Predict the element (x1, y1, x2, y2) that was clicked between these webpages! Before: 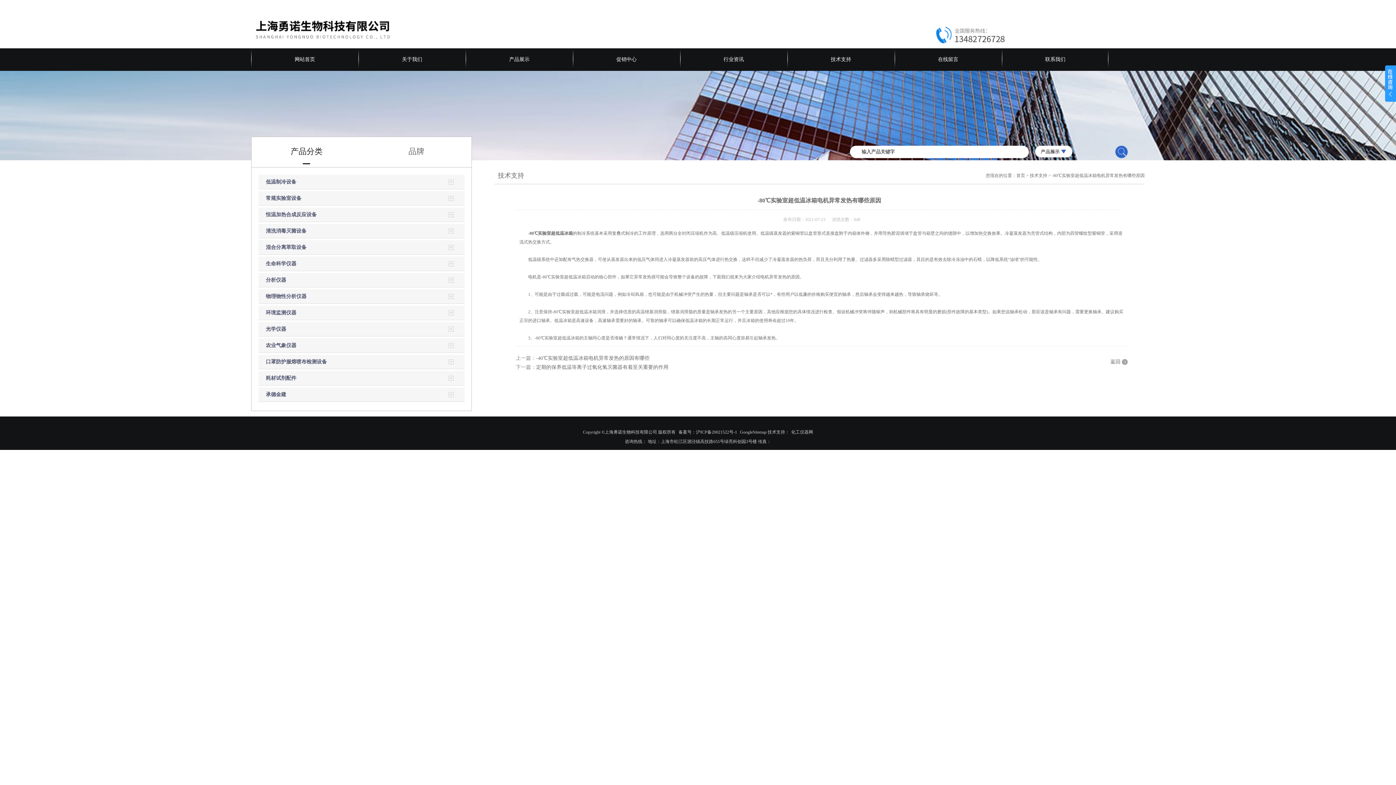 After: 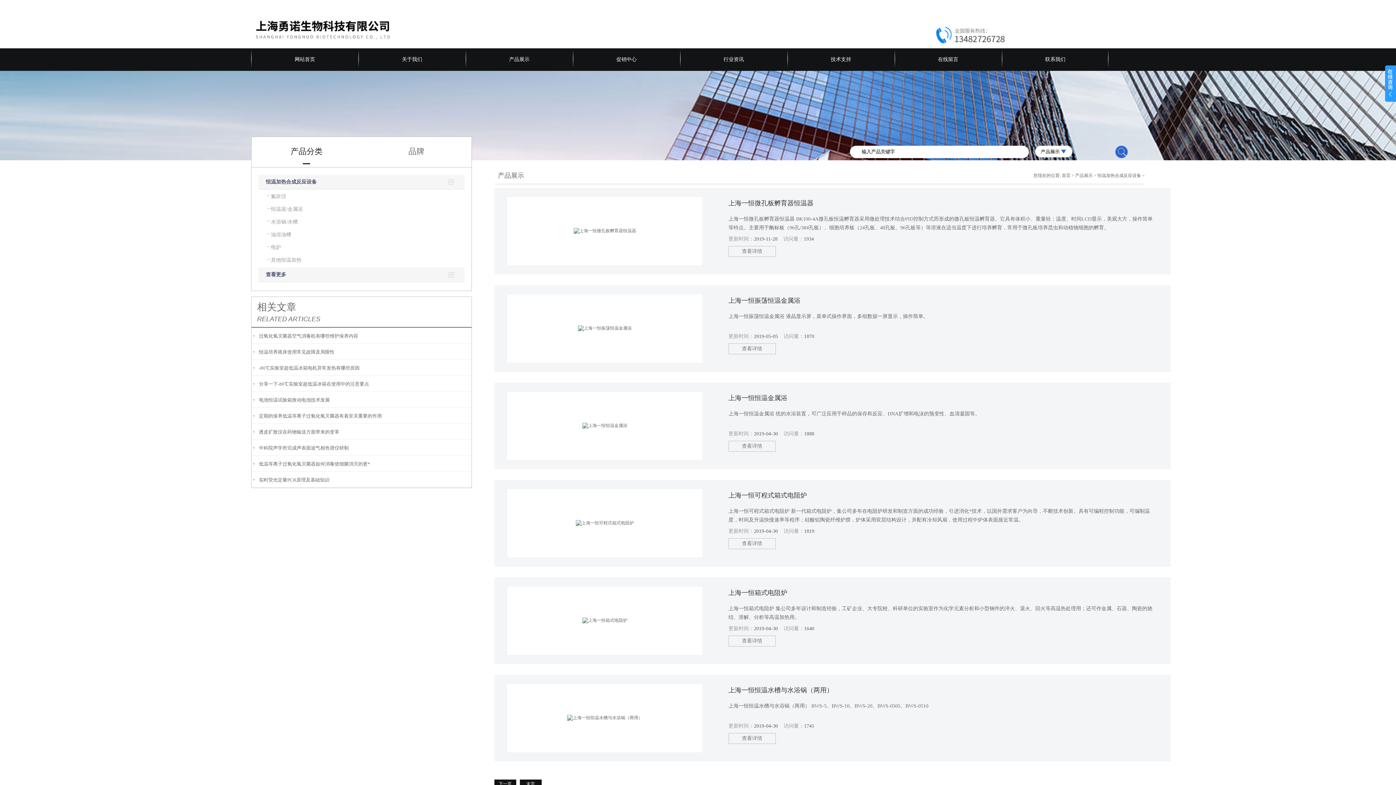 Action: label: 恒温加热合成反应设备 bbox: (265, 207, 385, 222)